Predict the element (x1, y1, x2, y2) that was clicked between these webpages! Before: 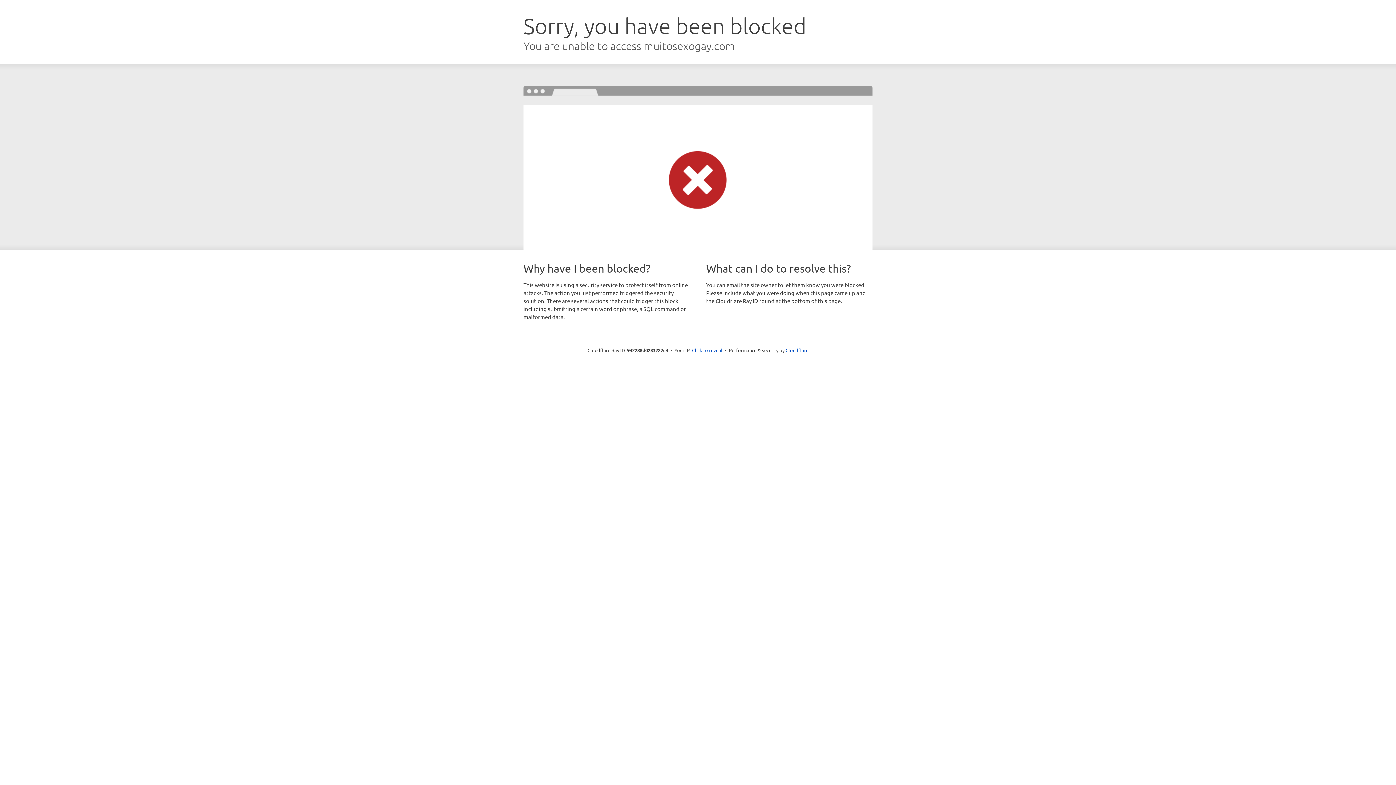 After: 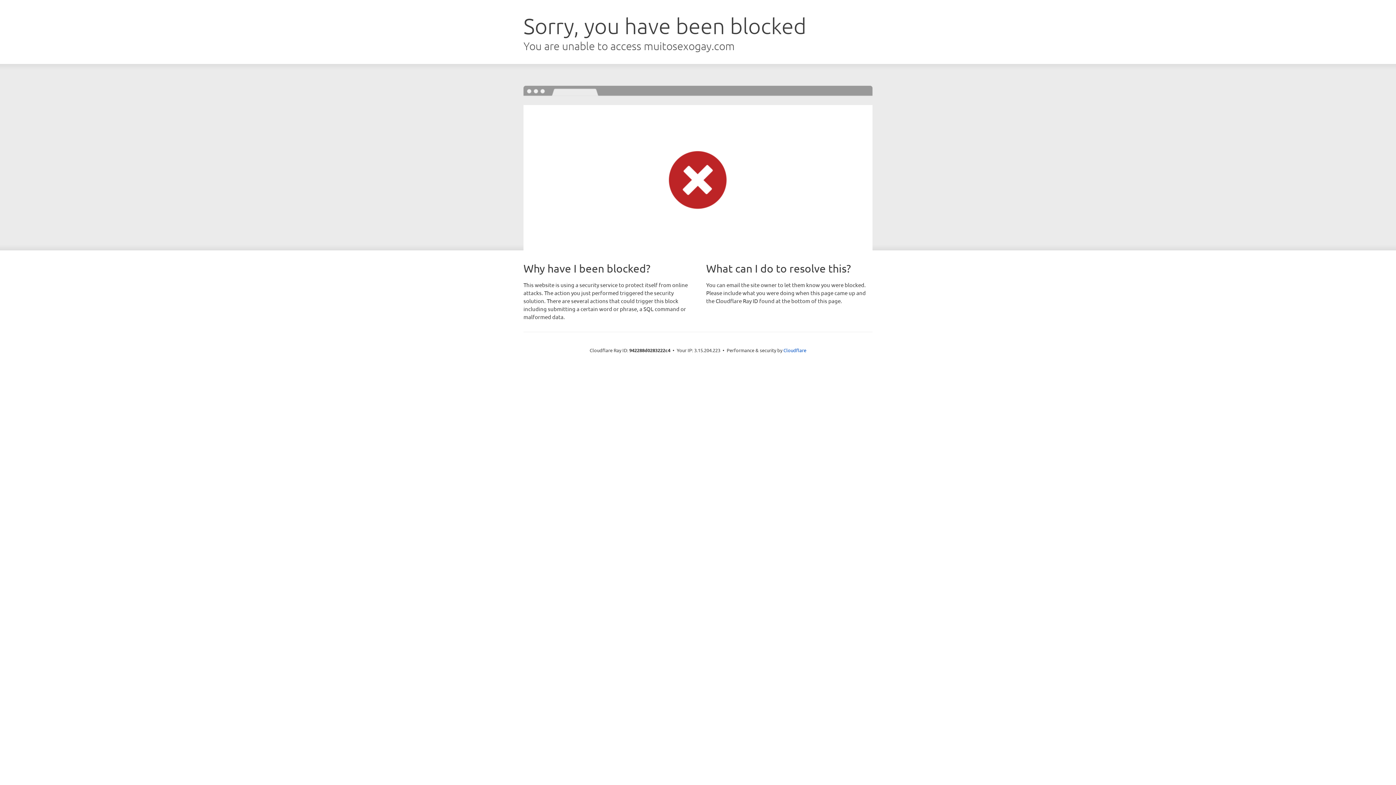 Action: bbox: (692, 346, 722, 353) label: Click to reveal